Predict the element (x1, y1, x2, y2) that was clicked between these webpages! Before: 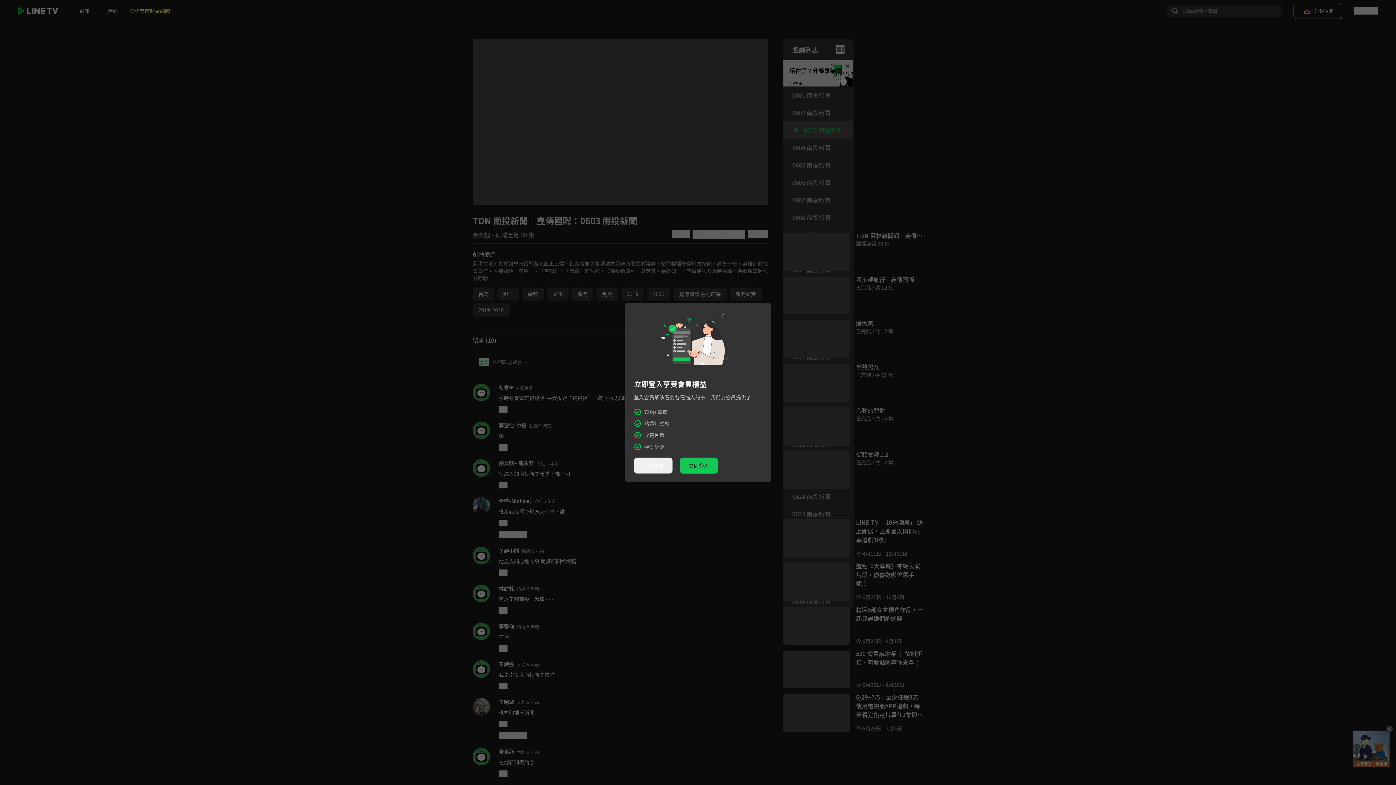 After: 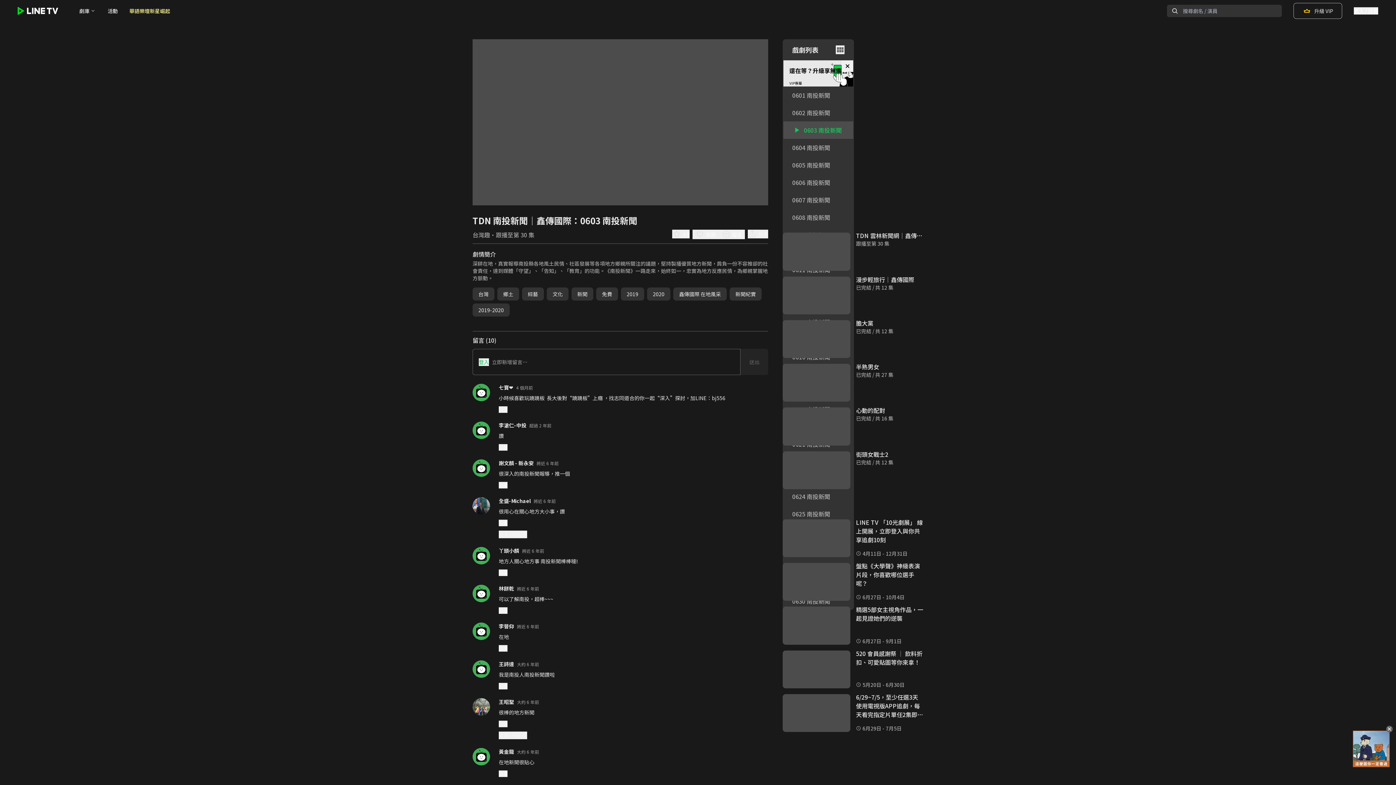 Action: bbox: (634, 457, 672, 473) label: 直接觀看